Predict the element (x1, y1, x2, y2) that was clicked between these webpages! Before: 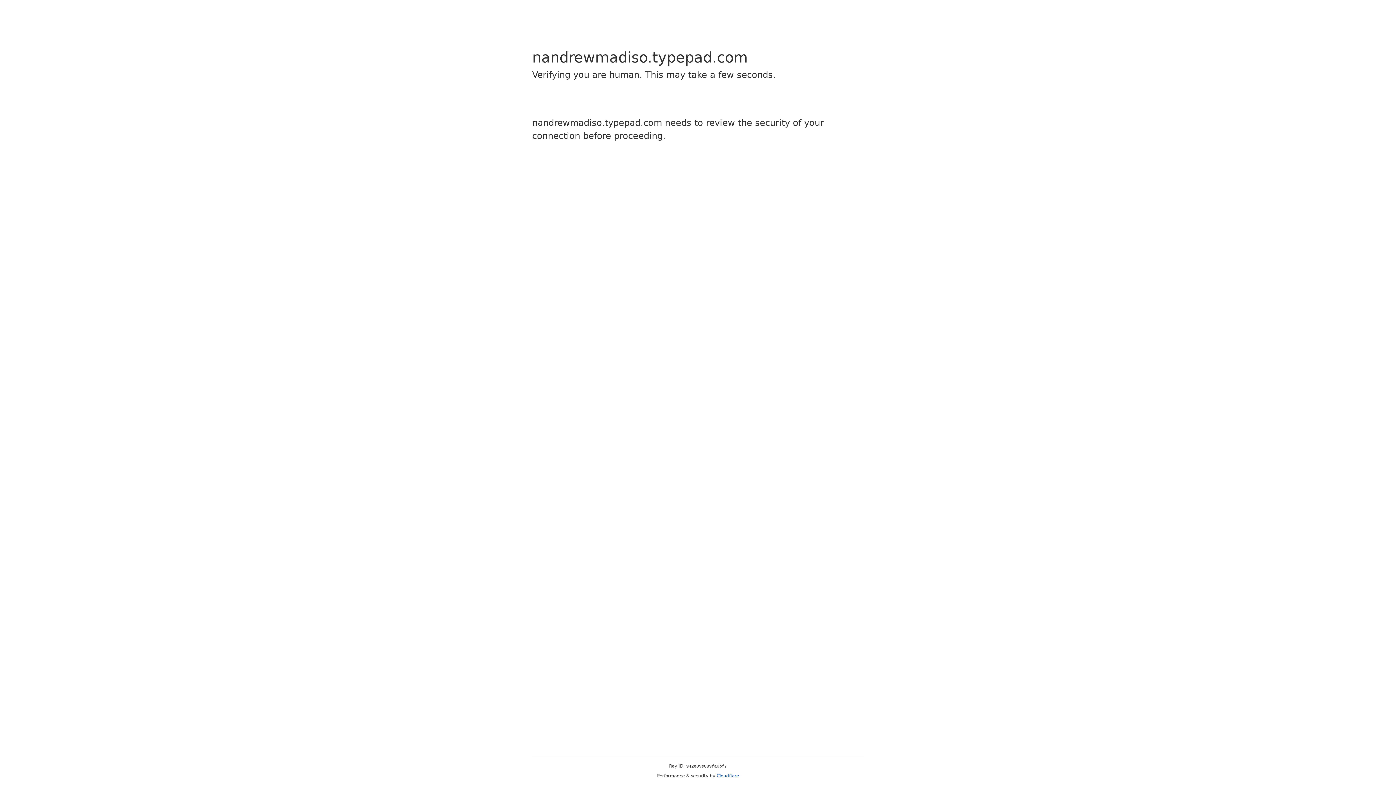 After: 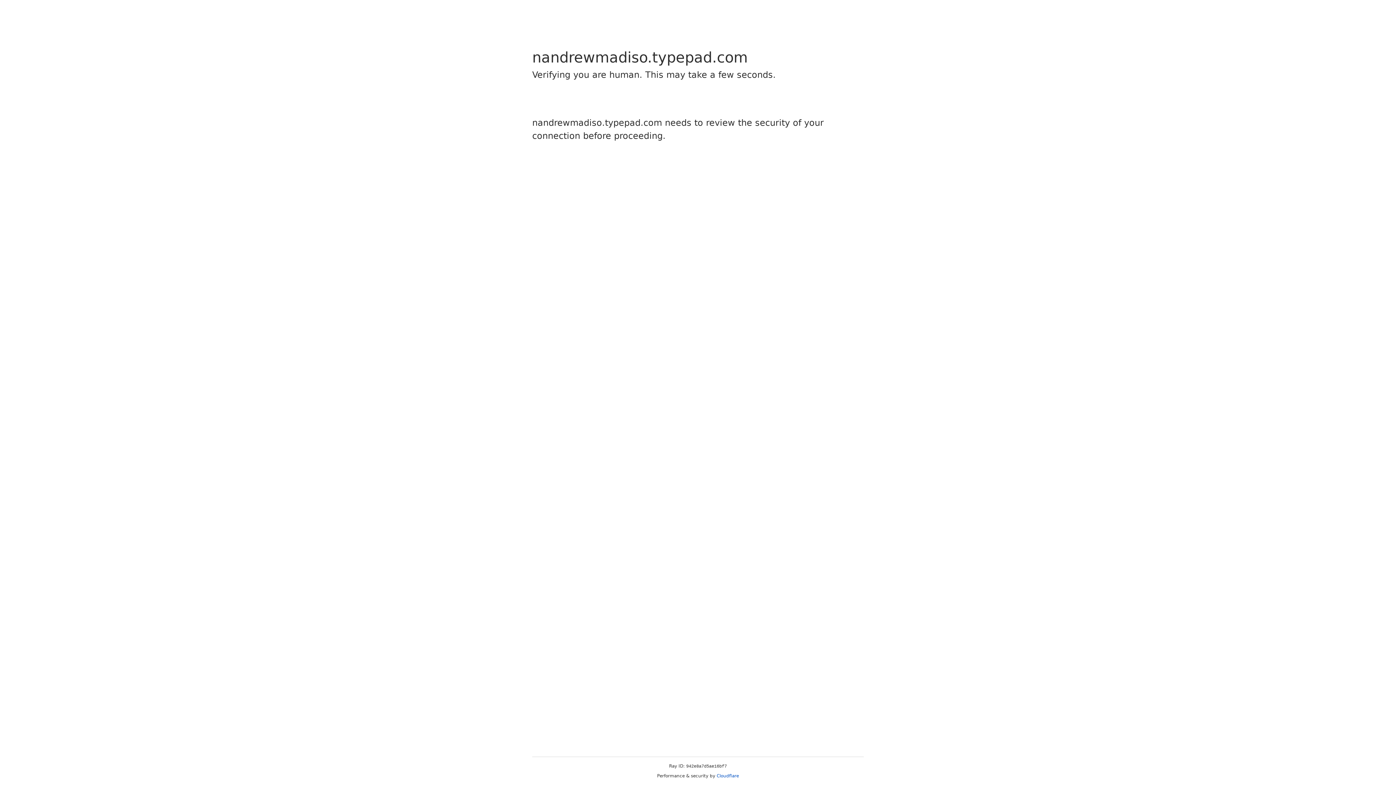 Action: label: Cloudflare bbox: (716, 773, 739, 778)